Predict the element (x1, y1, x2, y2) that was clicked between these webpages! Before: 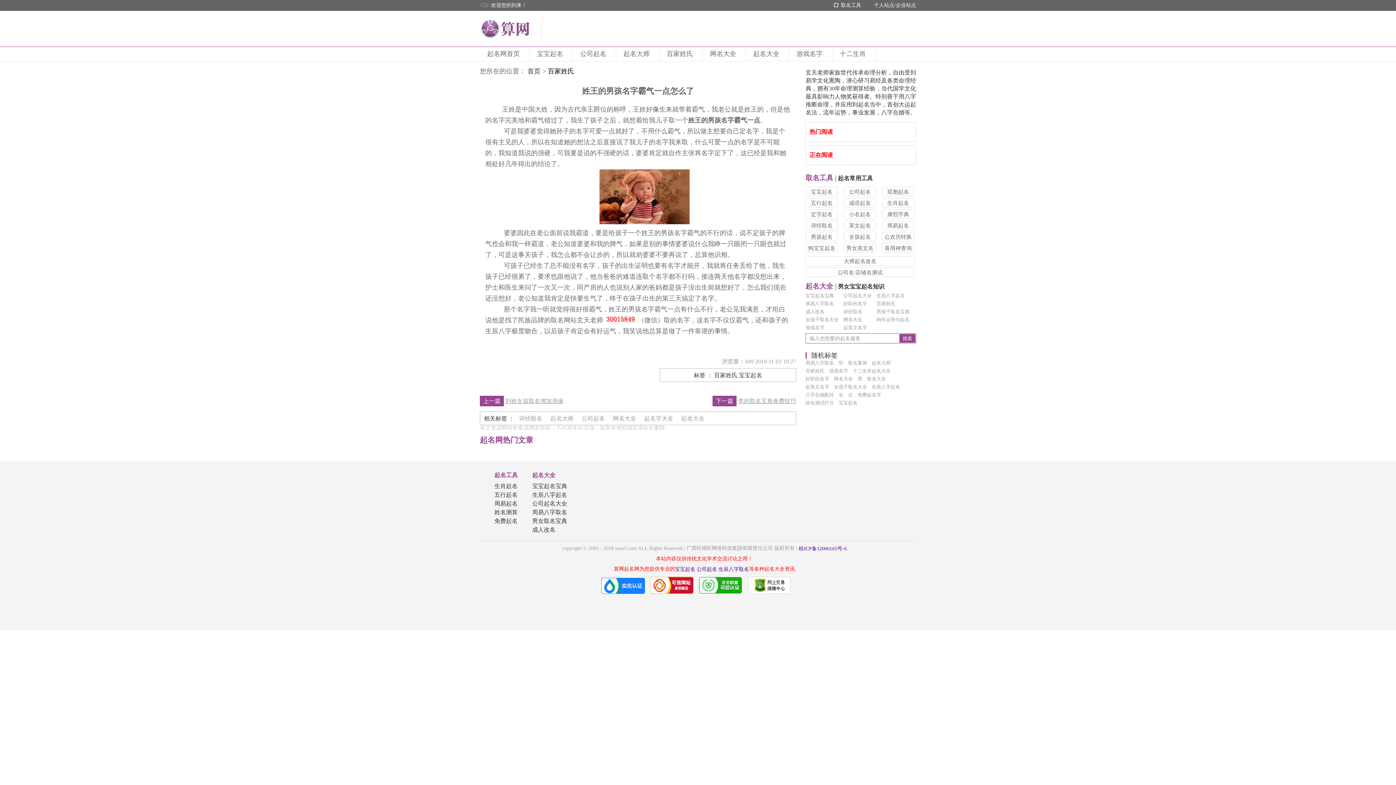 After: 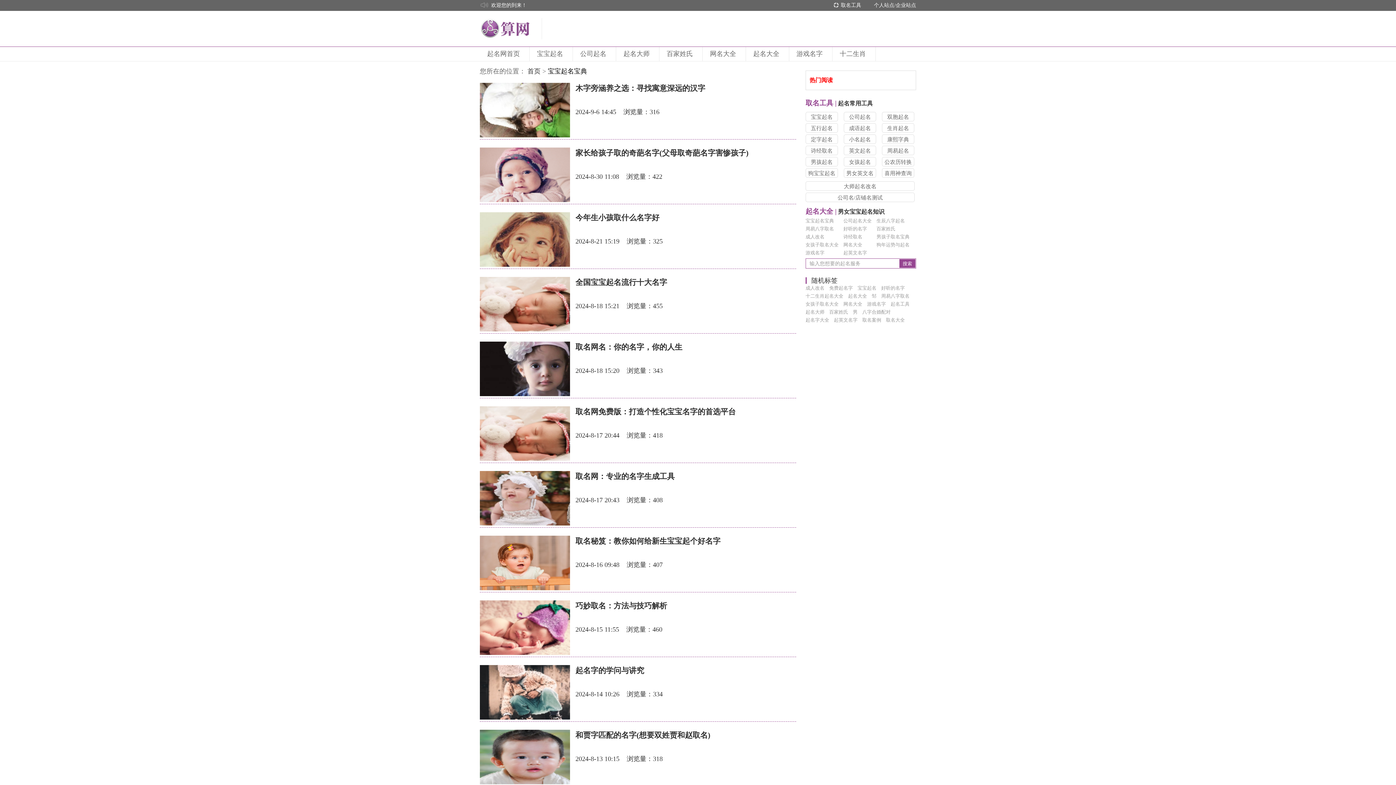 Action: bbox: (537, 50, 565, 57) label: 宝宝起名